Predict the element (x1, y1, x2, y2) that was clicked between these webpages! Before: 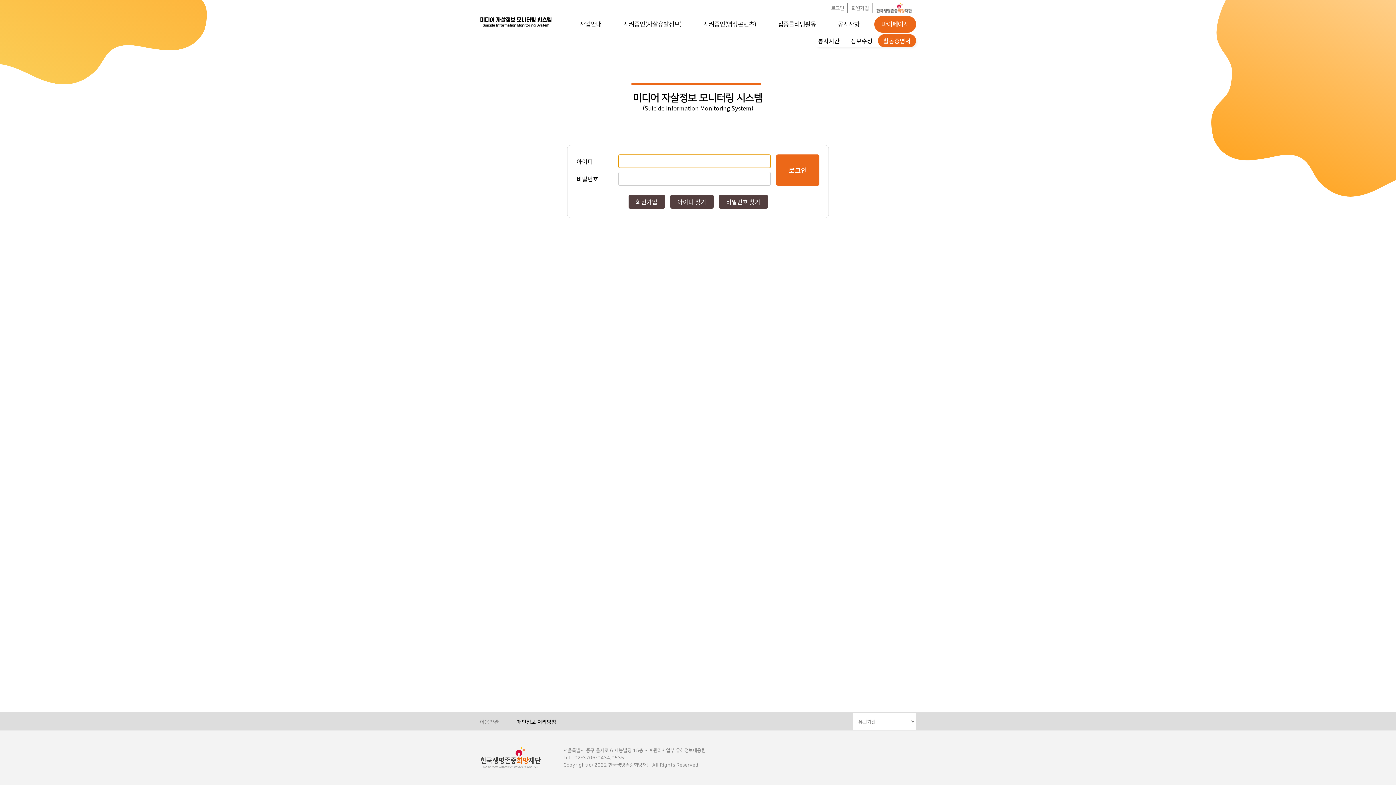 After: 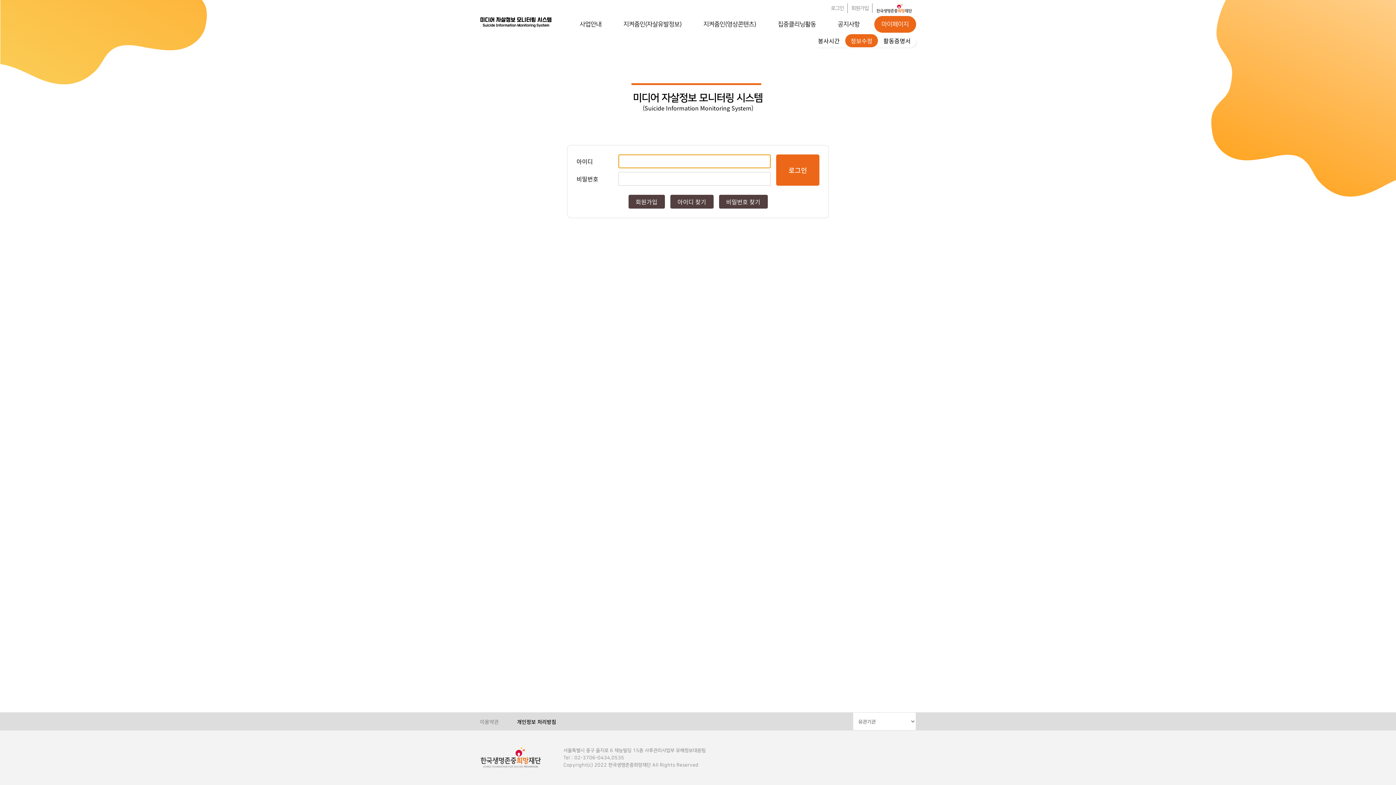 Action: label: 정보수정 bbox: (845, 34, 878, 47)